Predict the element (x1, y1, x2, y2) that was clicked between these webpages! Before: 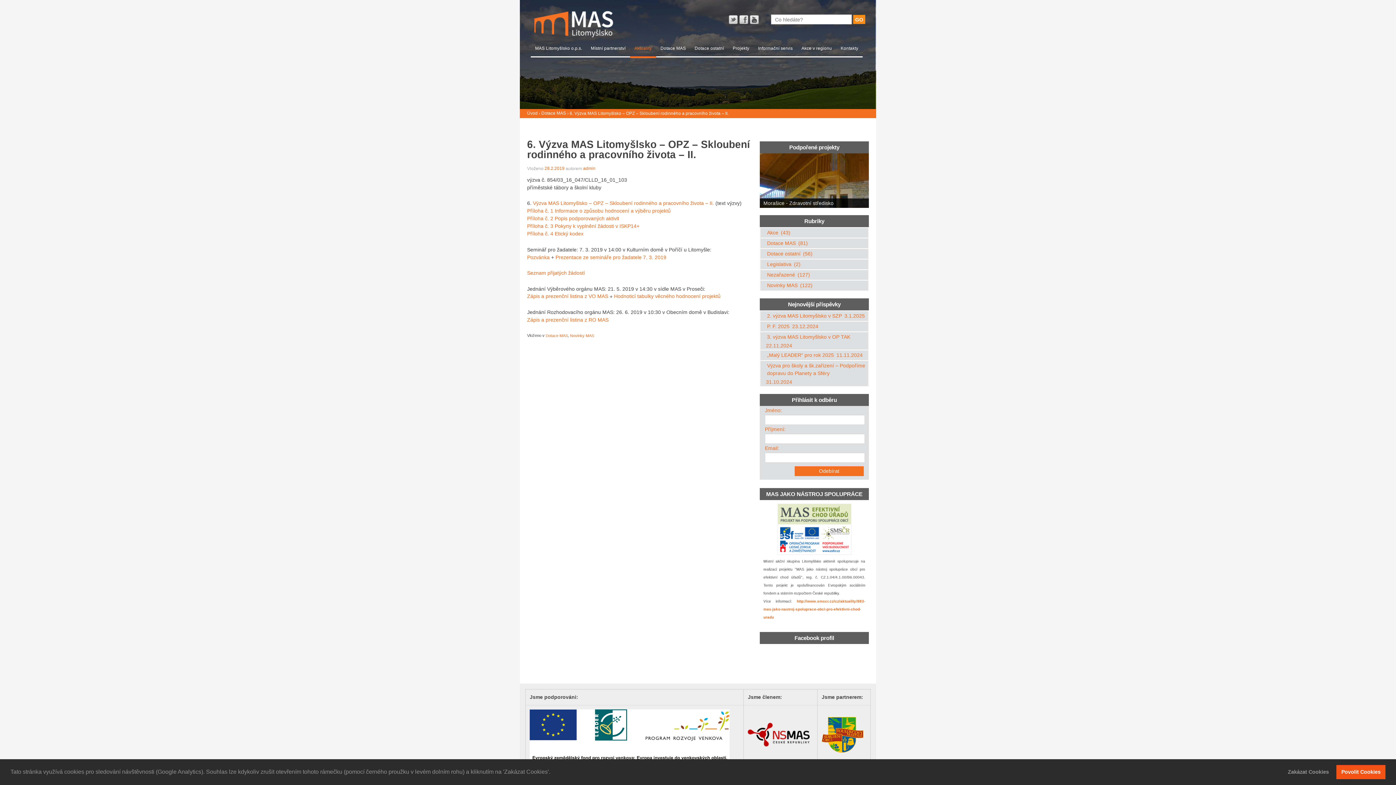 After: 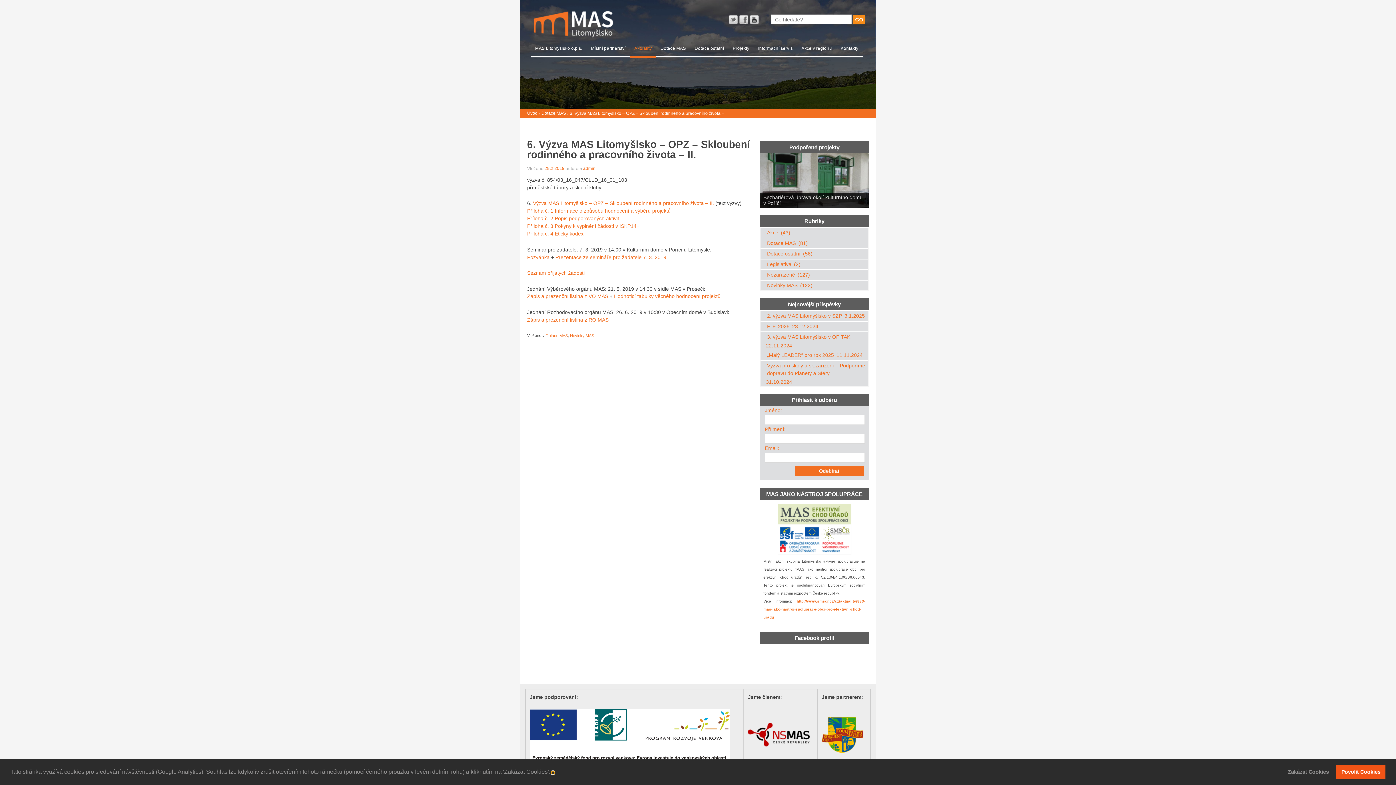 Action: label: learn more about cookies bbox: (551, 771, 554, 774)